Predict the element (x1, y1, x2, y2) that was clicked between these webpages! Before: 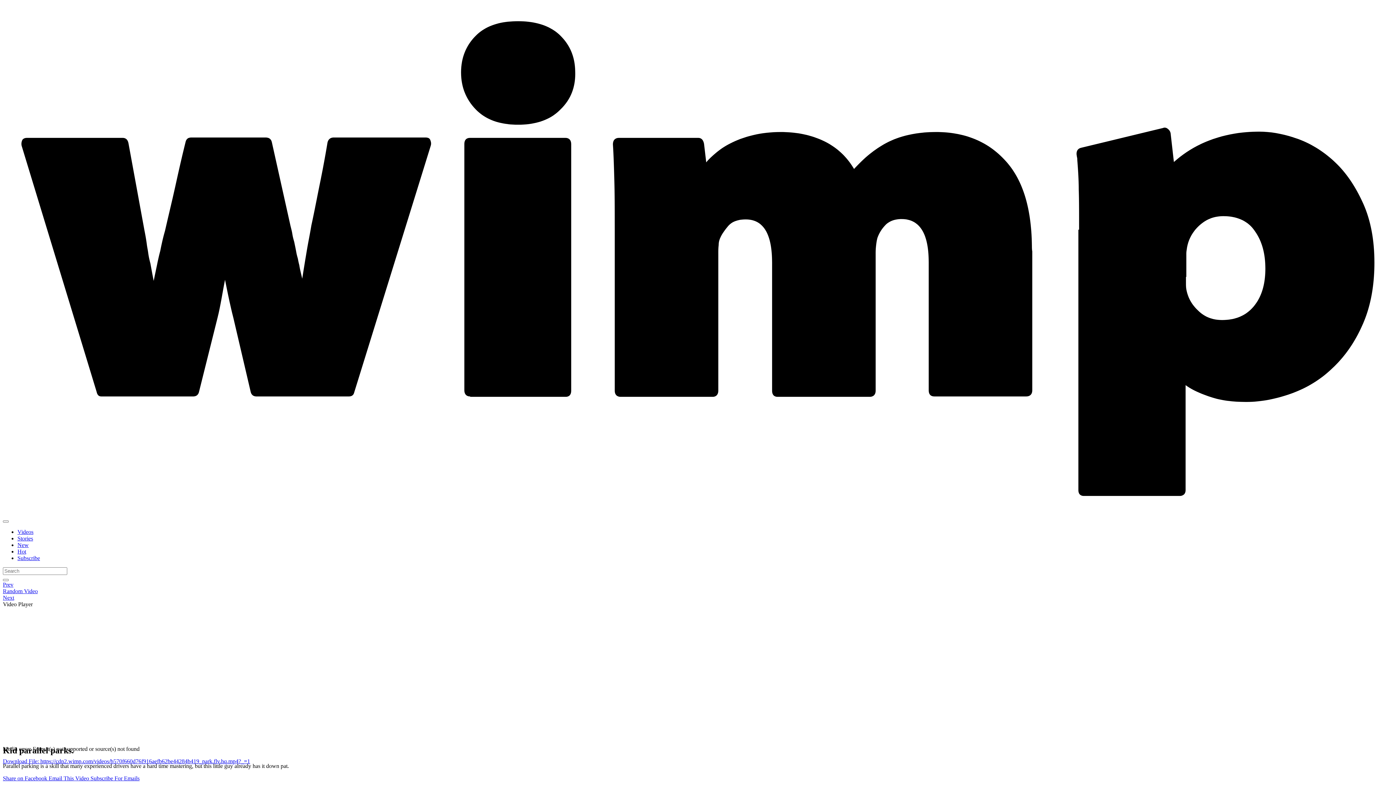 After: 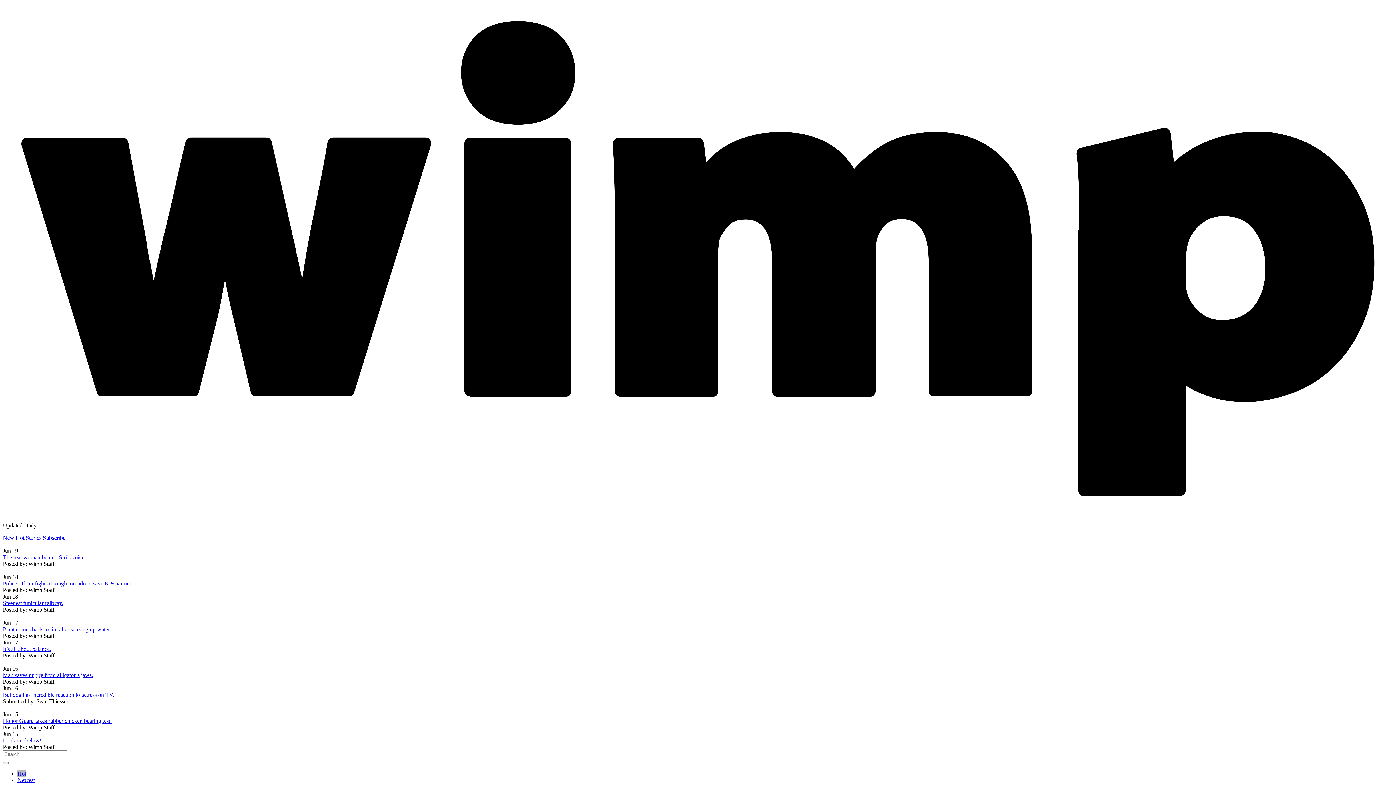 Action: label: Hot bbox: (17, 548, 26, 554)